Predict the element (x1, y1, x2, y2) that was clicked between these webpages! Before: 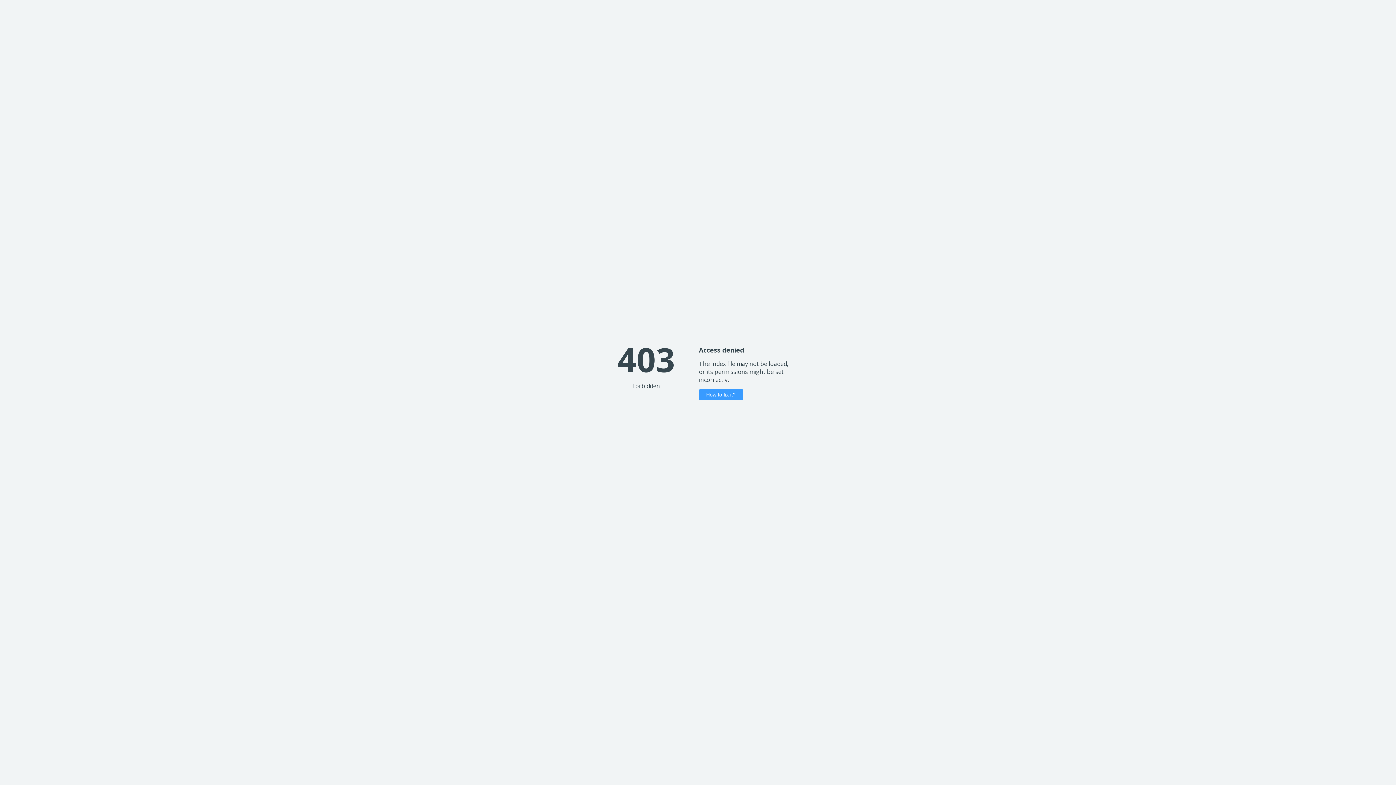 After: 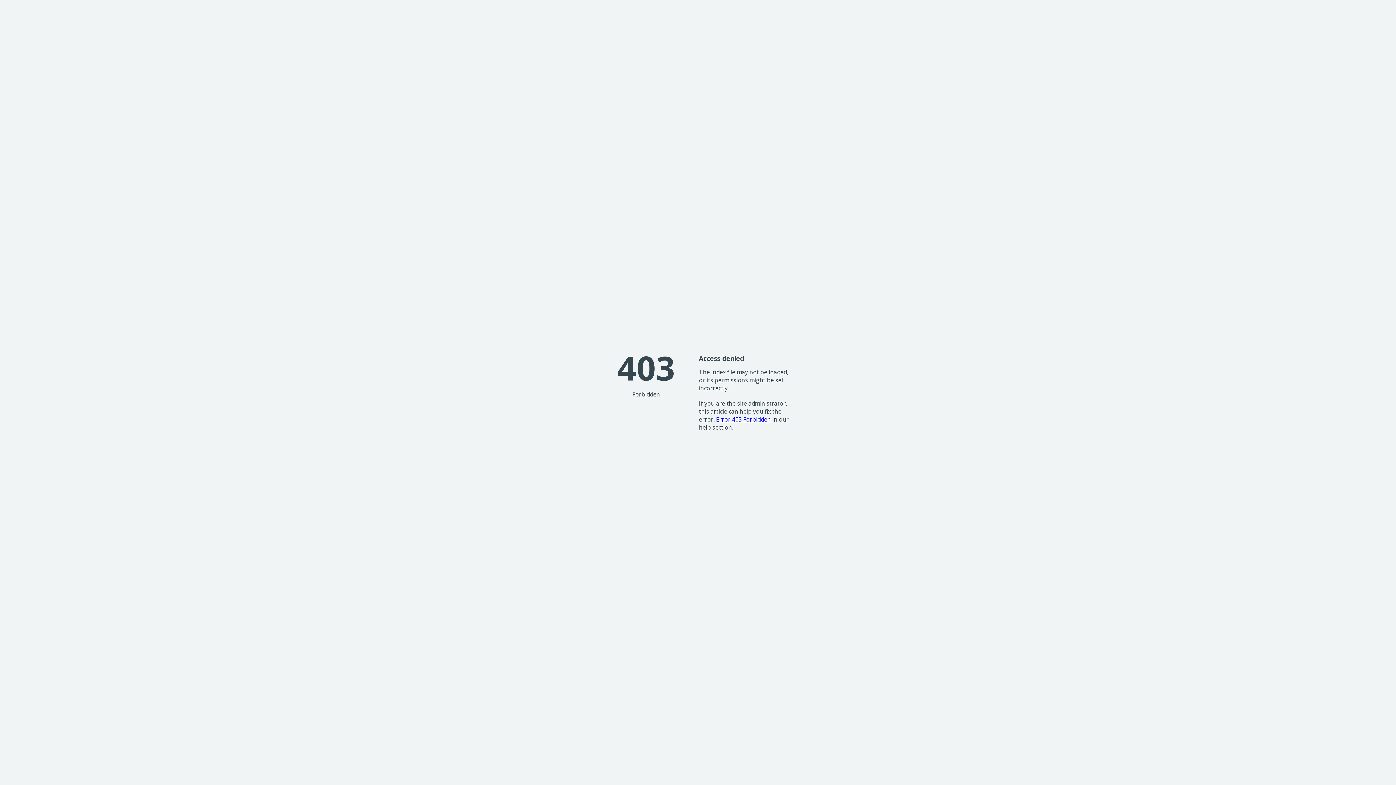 Action: bbox: (699, 389, 743, 400) label: How to fix it?